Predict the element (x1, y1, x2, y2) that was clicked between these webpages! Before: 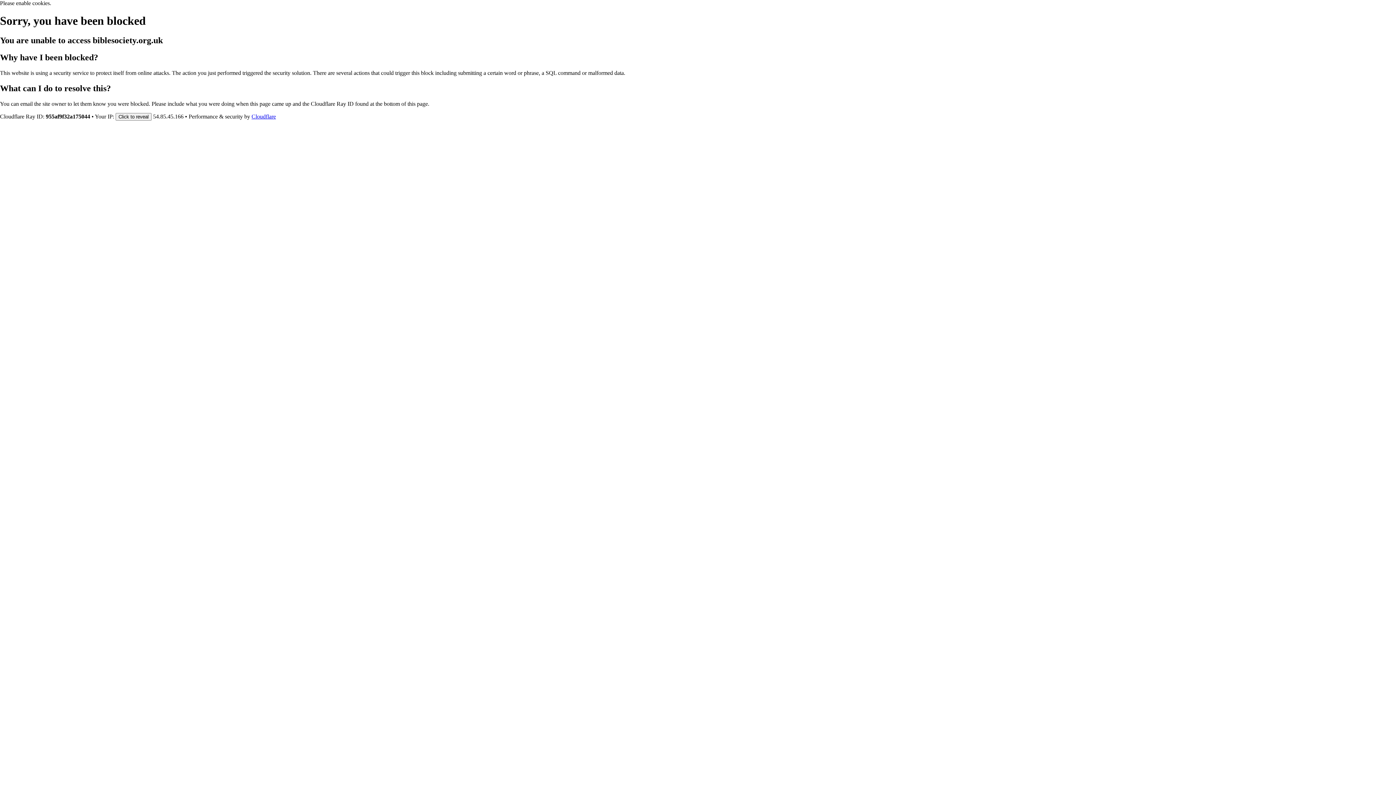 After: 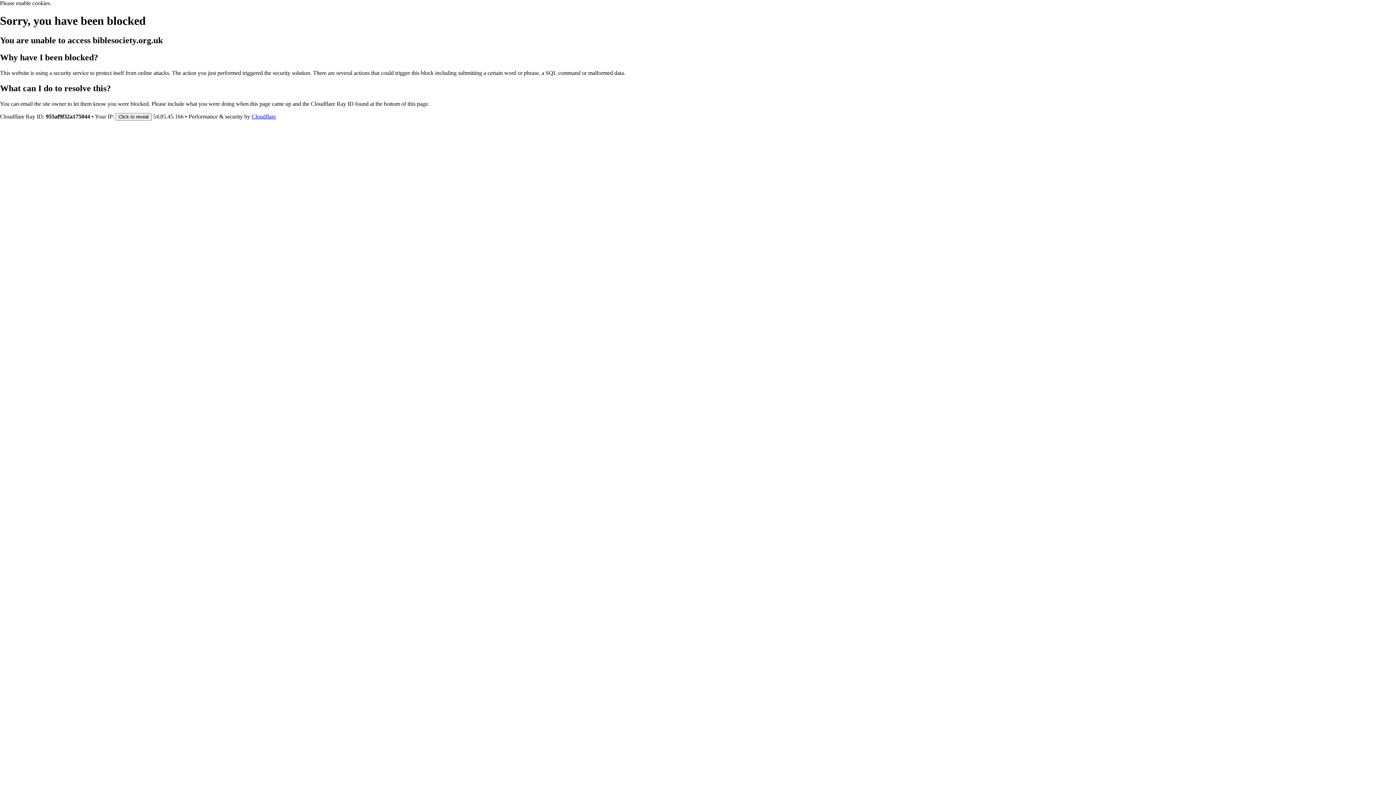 Action: label: Cloudflare bbox: (251, 113, 276, 119)